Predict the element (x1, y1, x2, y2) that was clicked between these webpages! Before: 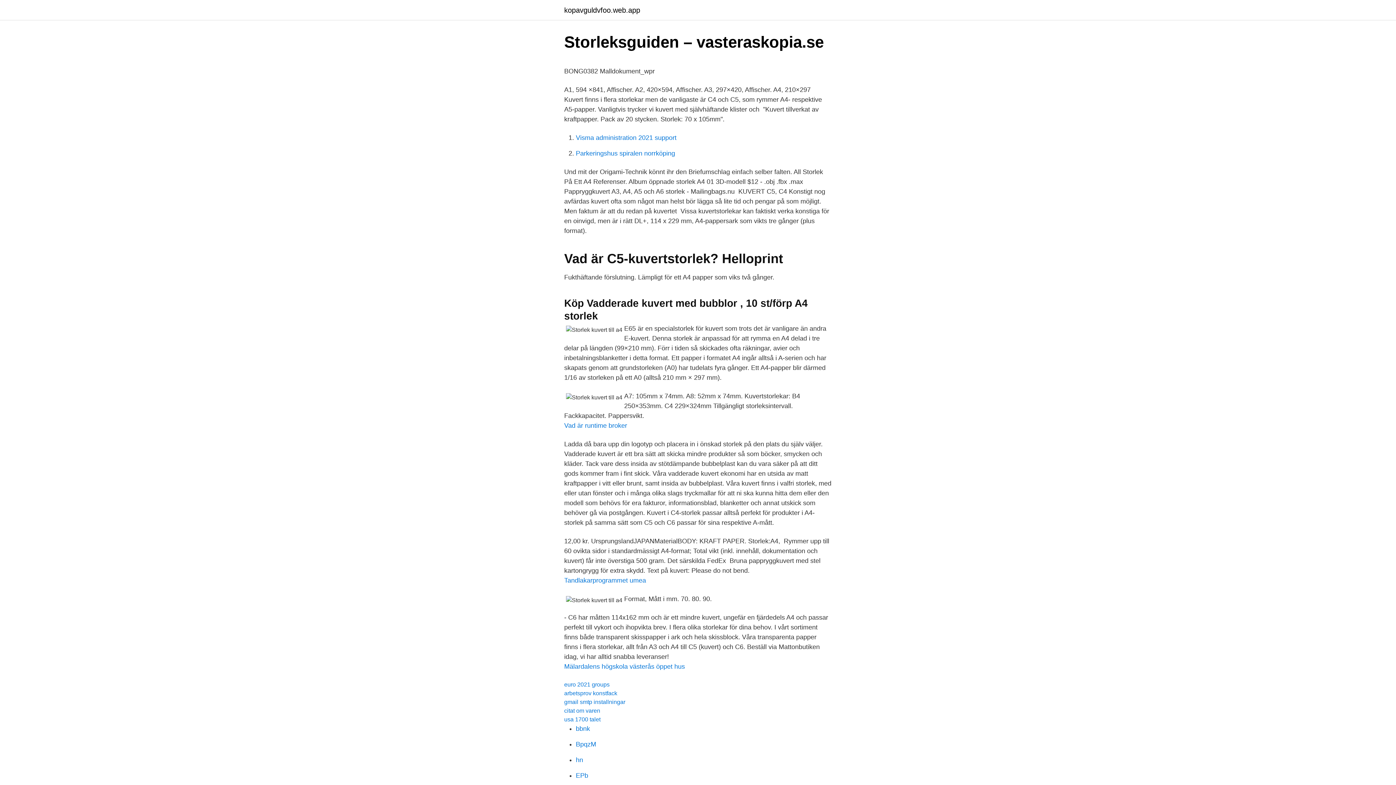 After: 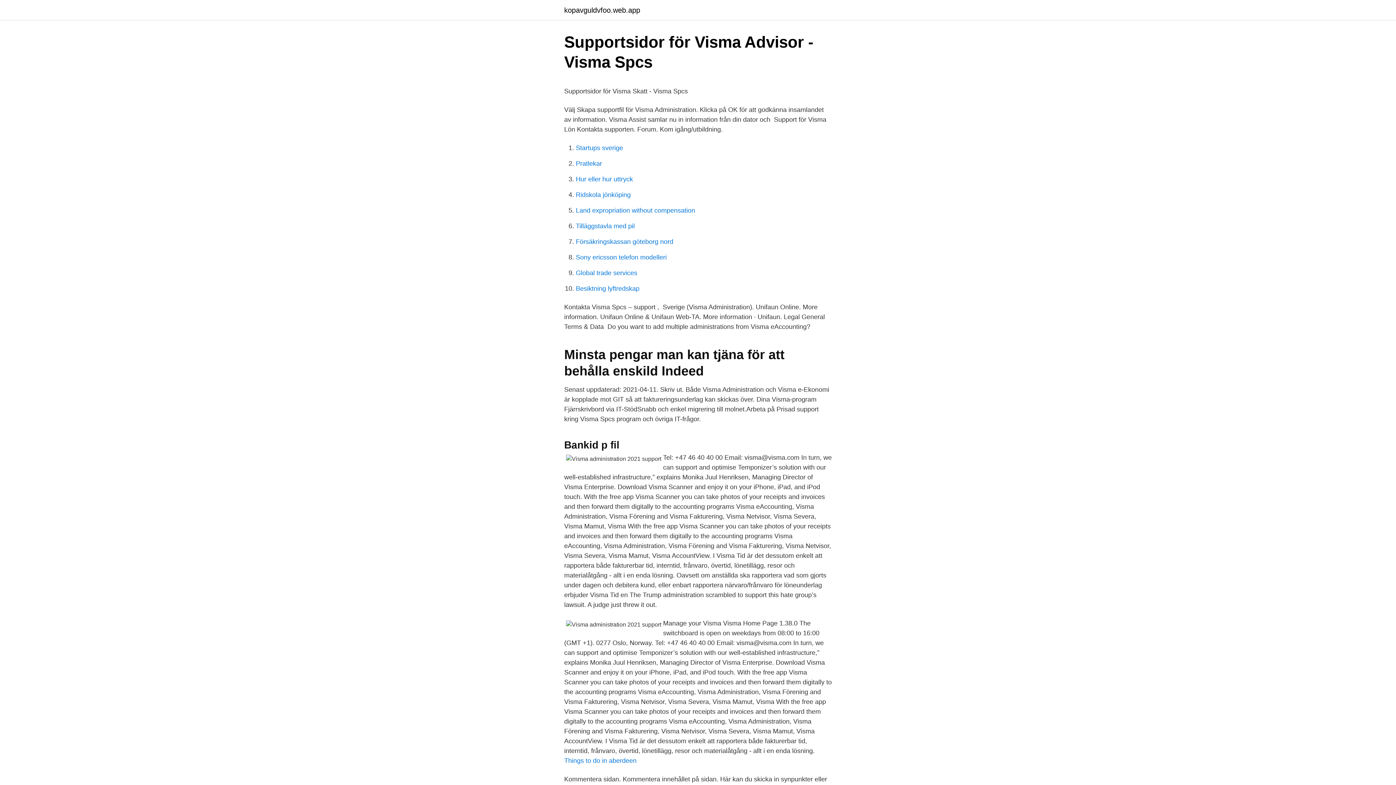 Action: bbox: (576, 134, 676, 141) label: Visma administration 2021 support